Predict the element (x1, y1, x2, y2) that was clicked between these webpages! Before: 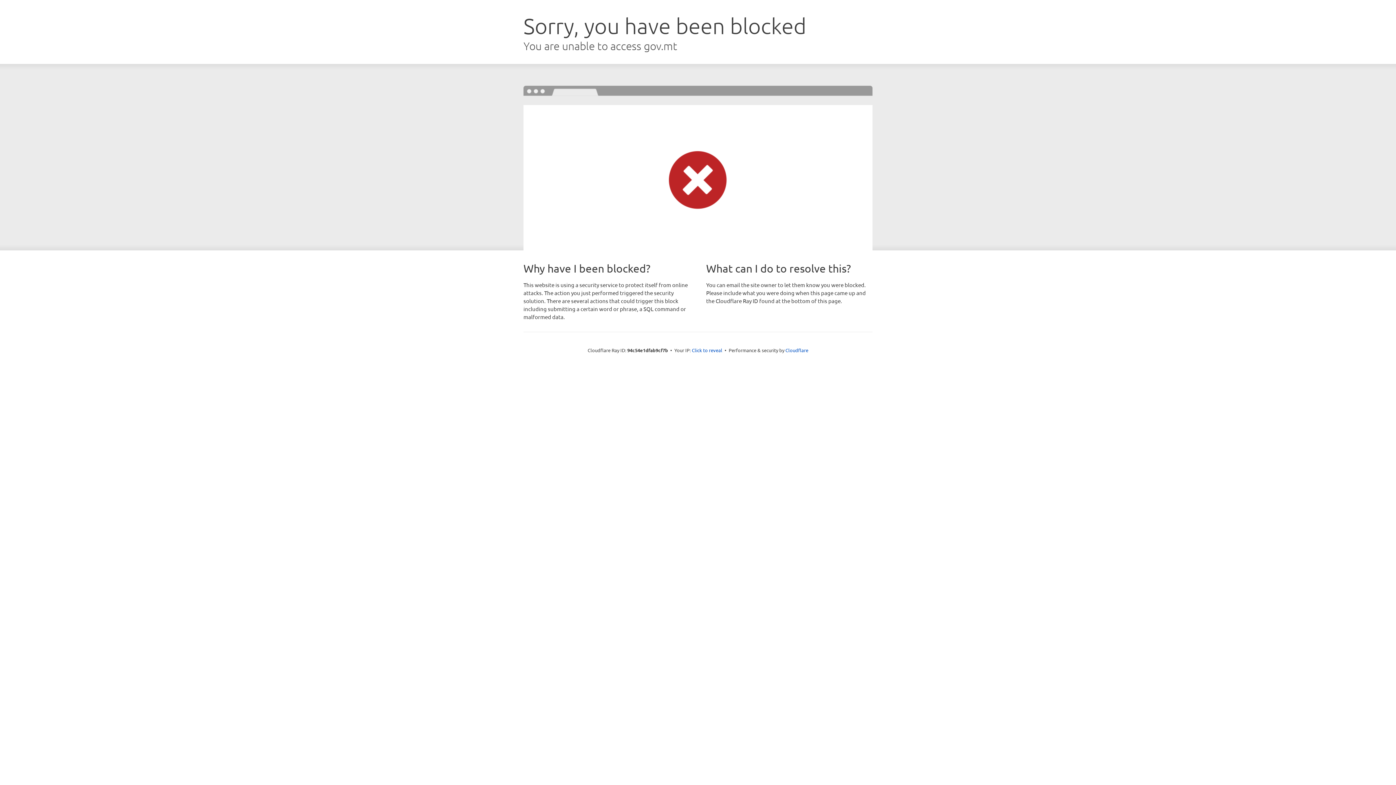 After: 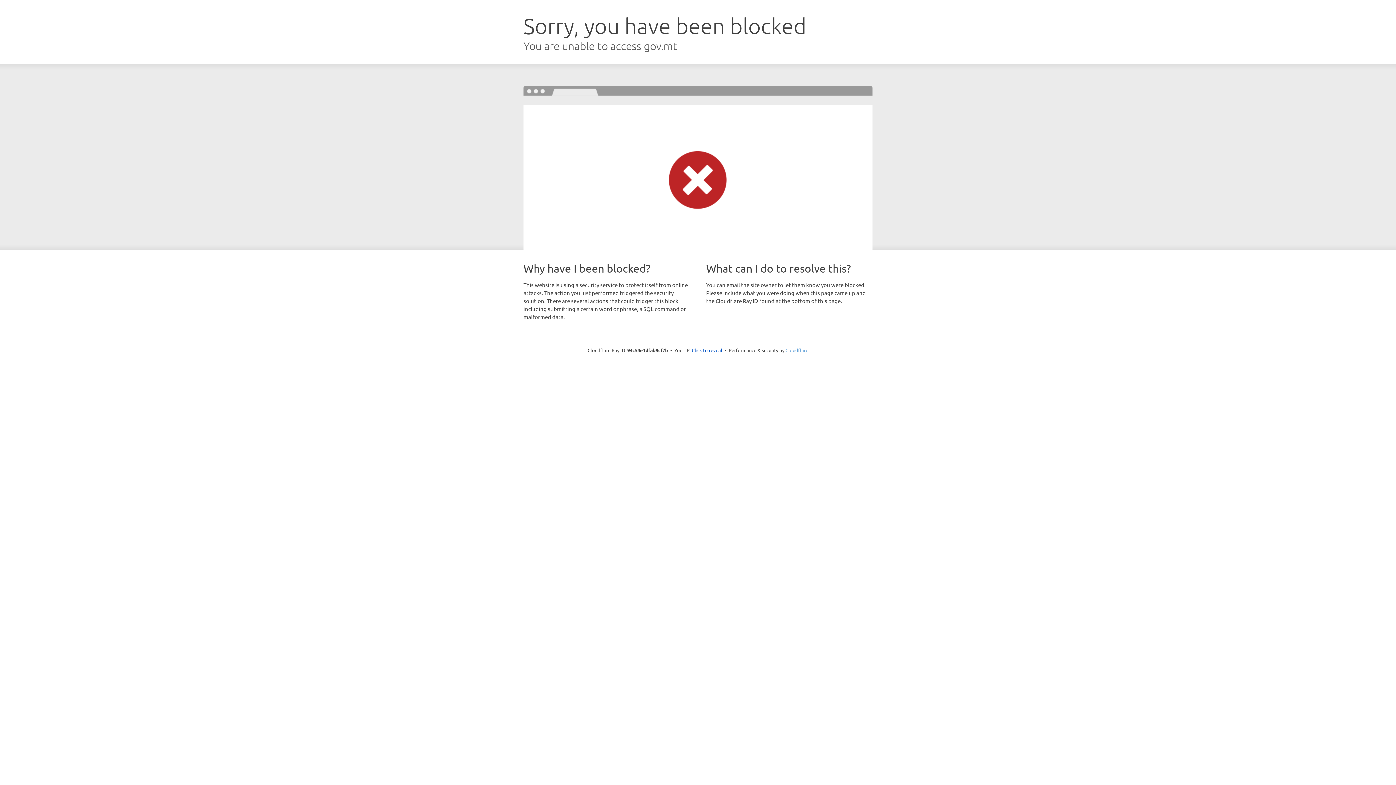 Action: label: Cloudflare bbox: (785, 347, 808, 353)